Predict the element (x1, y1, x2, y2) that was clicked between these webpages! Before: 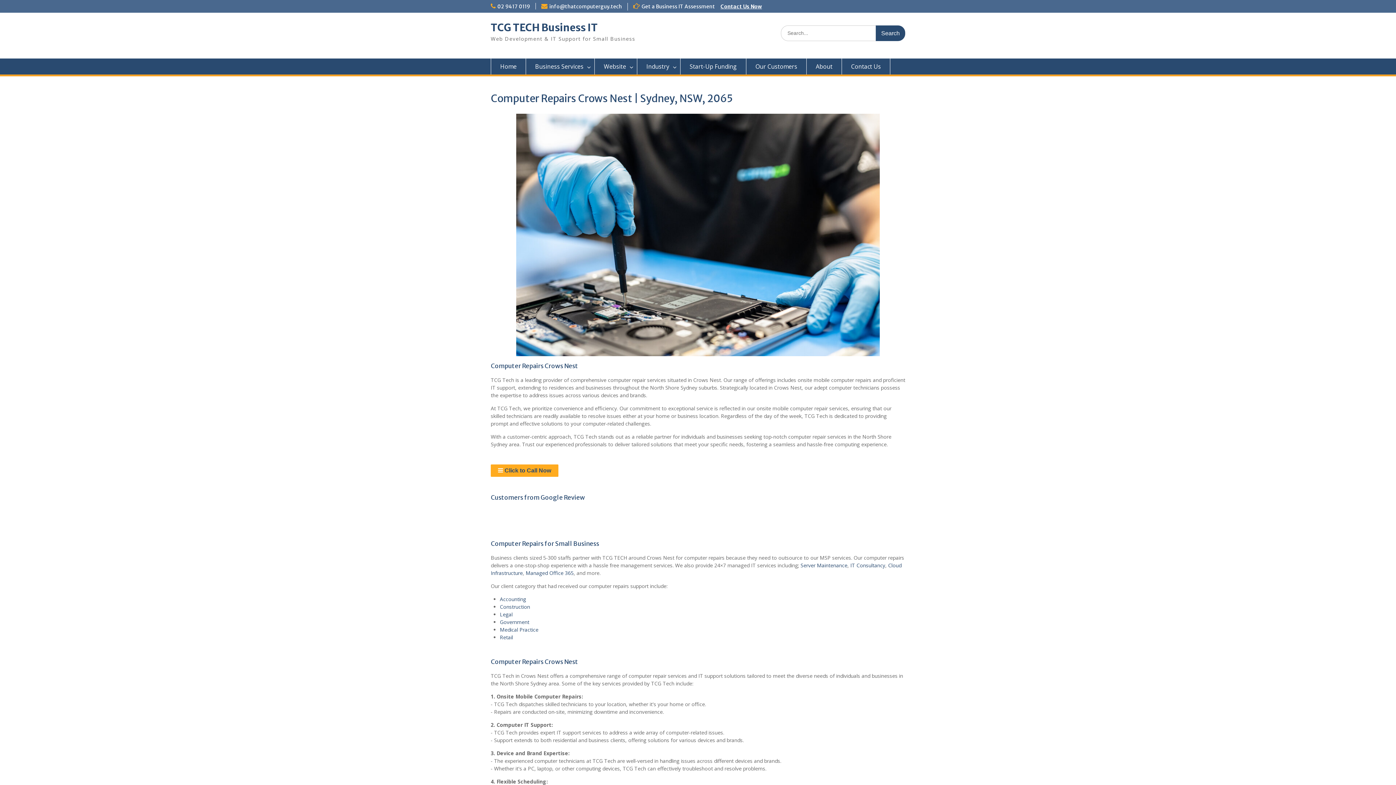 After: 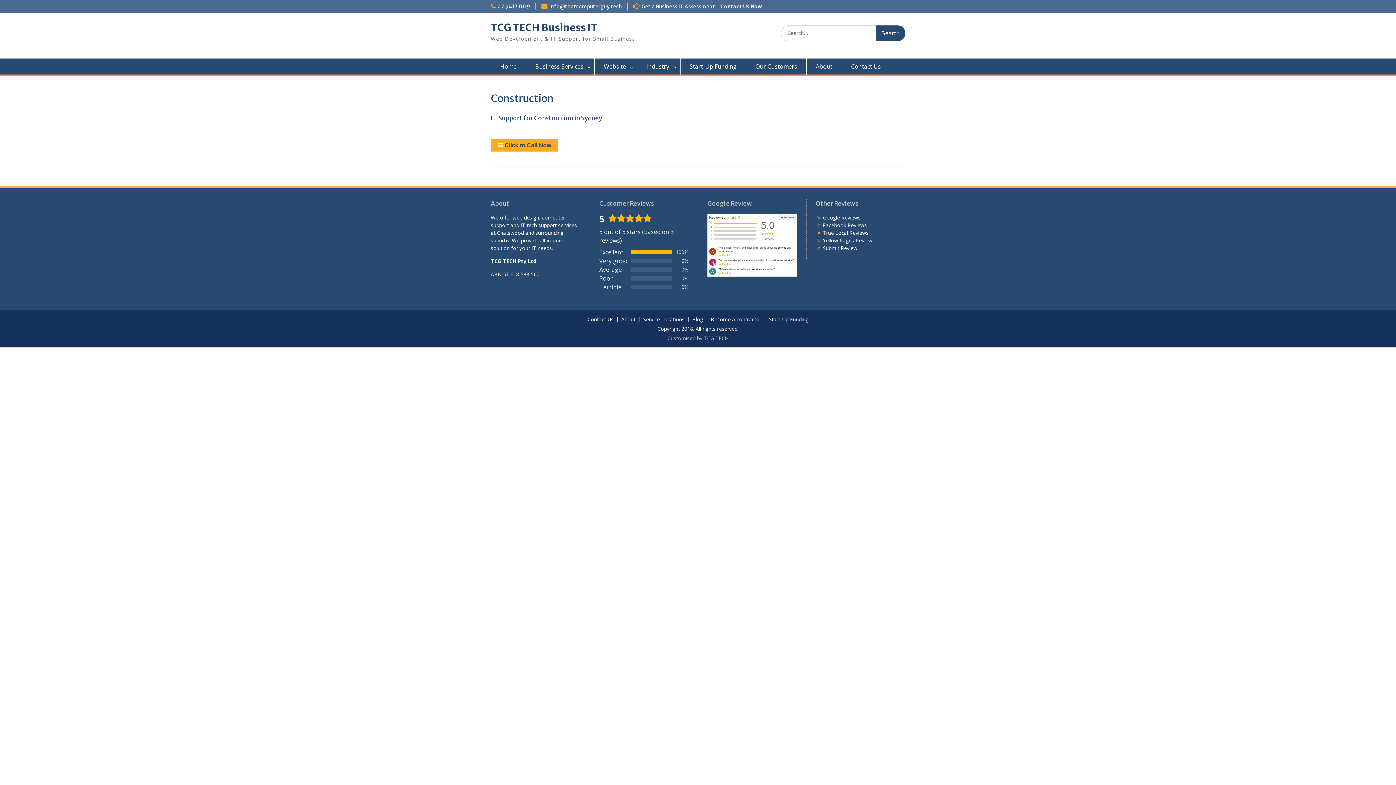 Action: label: Construction bbox: (500, 603, 530, 610)